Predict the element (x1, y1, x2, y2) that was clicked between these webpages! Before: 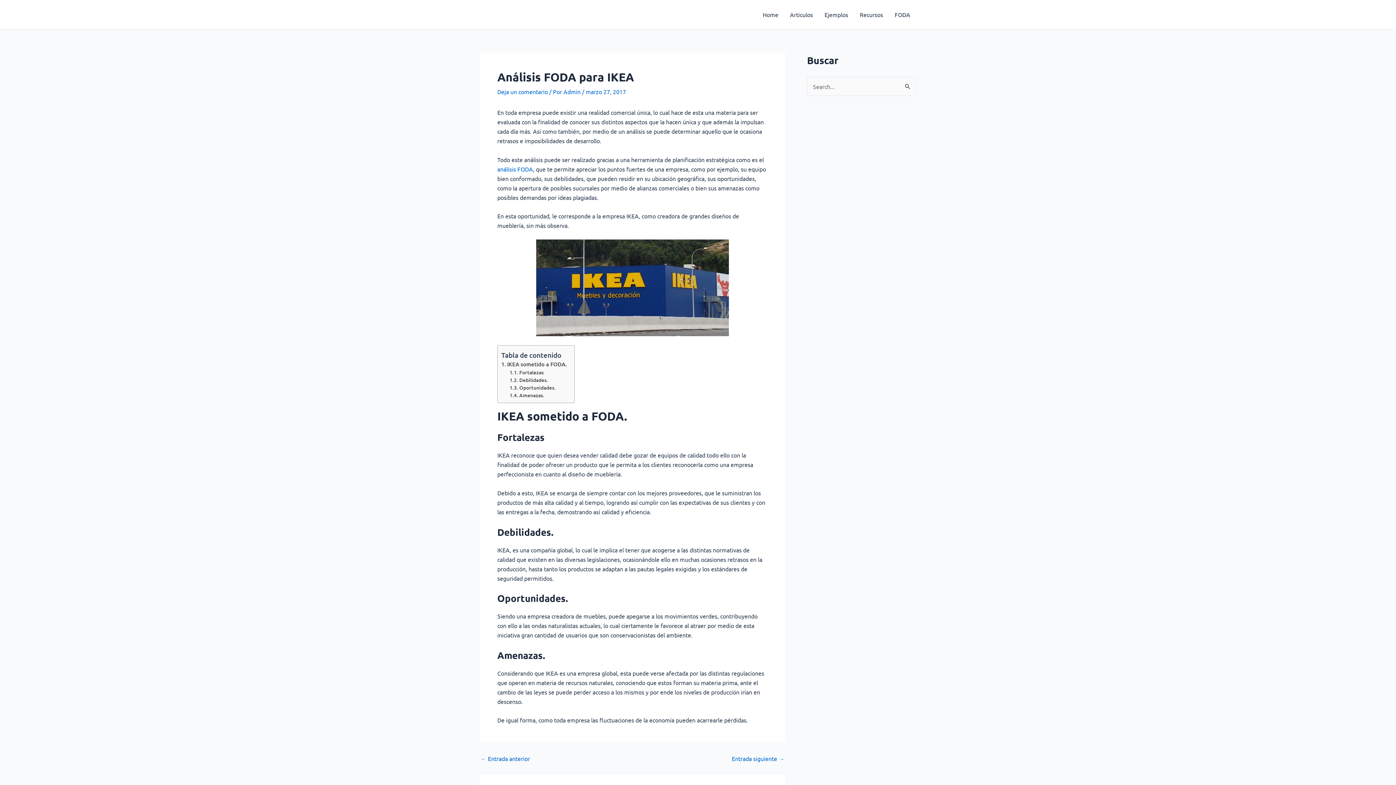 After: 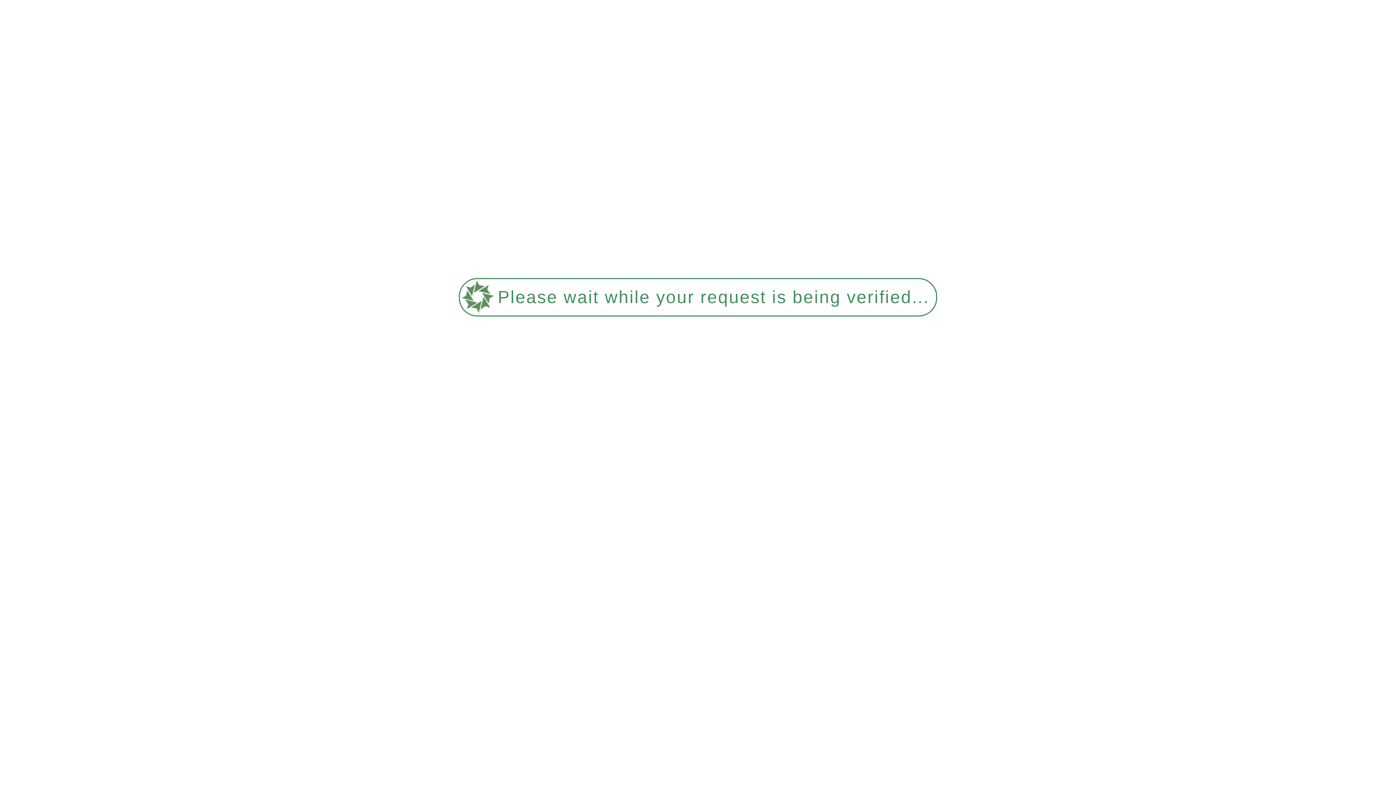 Action: label: ← Entrada anterior bbox: (480, 756, 530, 761)